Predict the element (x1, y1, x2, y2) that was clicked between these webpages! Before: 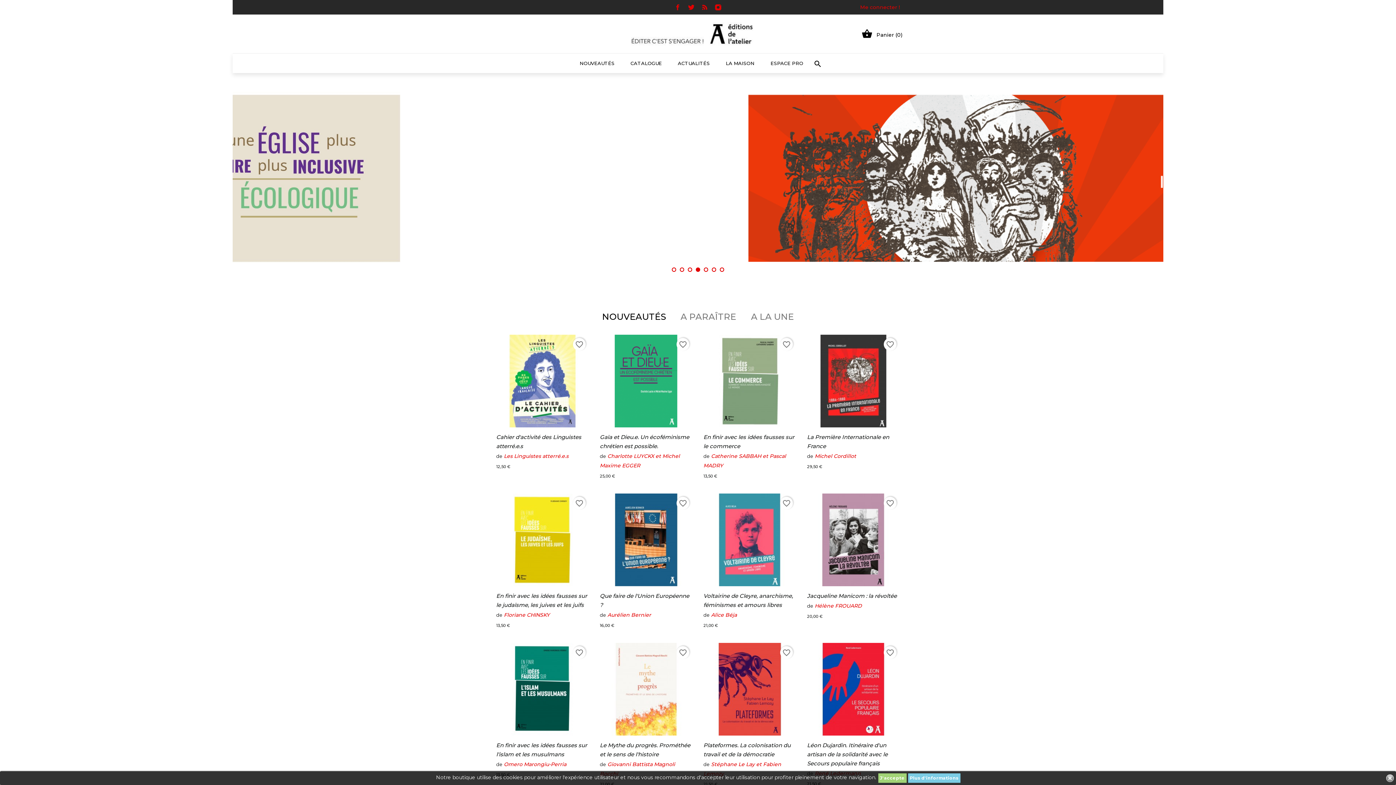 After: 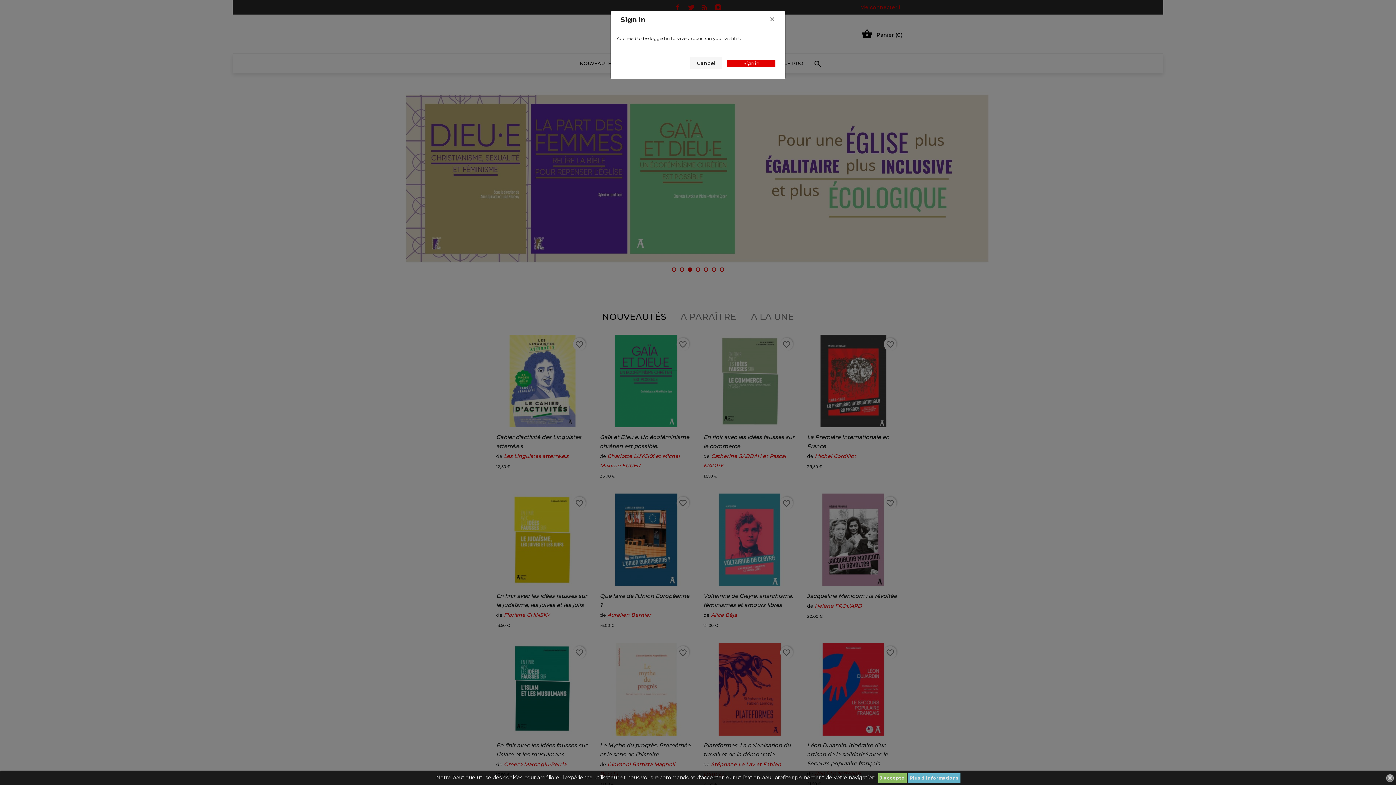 Action: label: favorite_border bbox: (780, 338, 793, 350)